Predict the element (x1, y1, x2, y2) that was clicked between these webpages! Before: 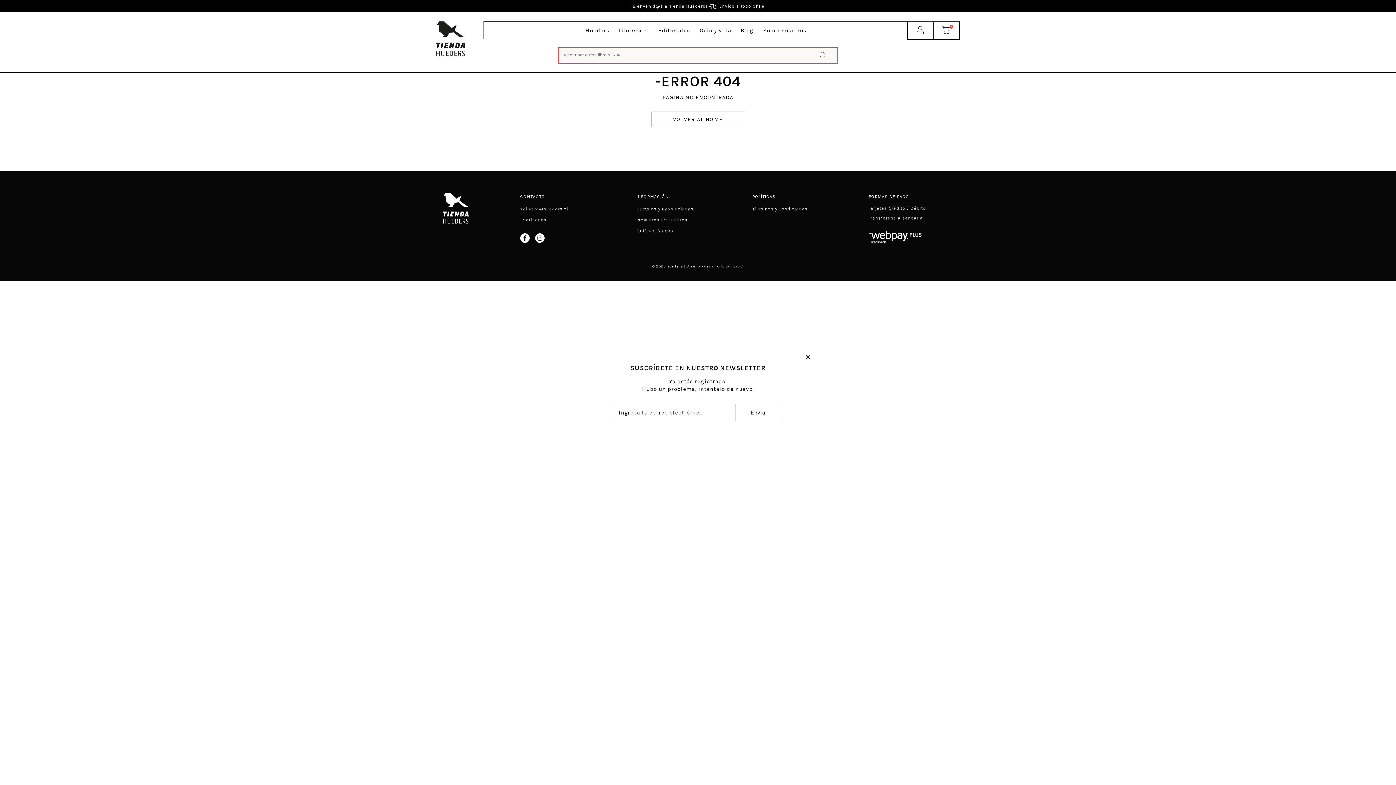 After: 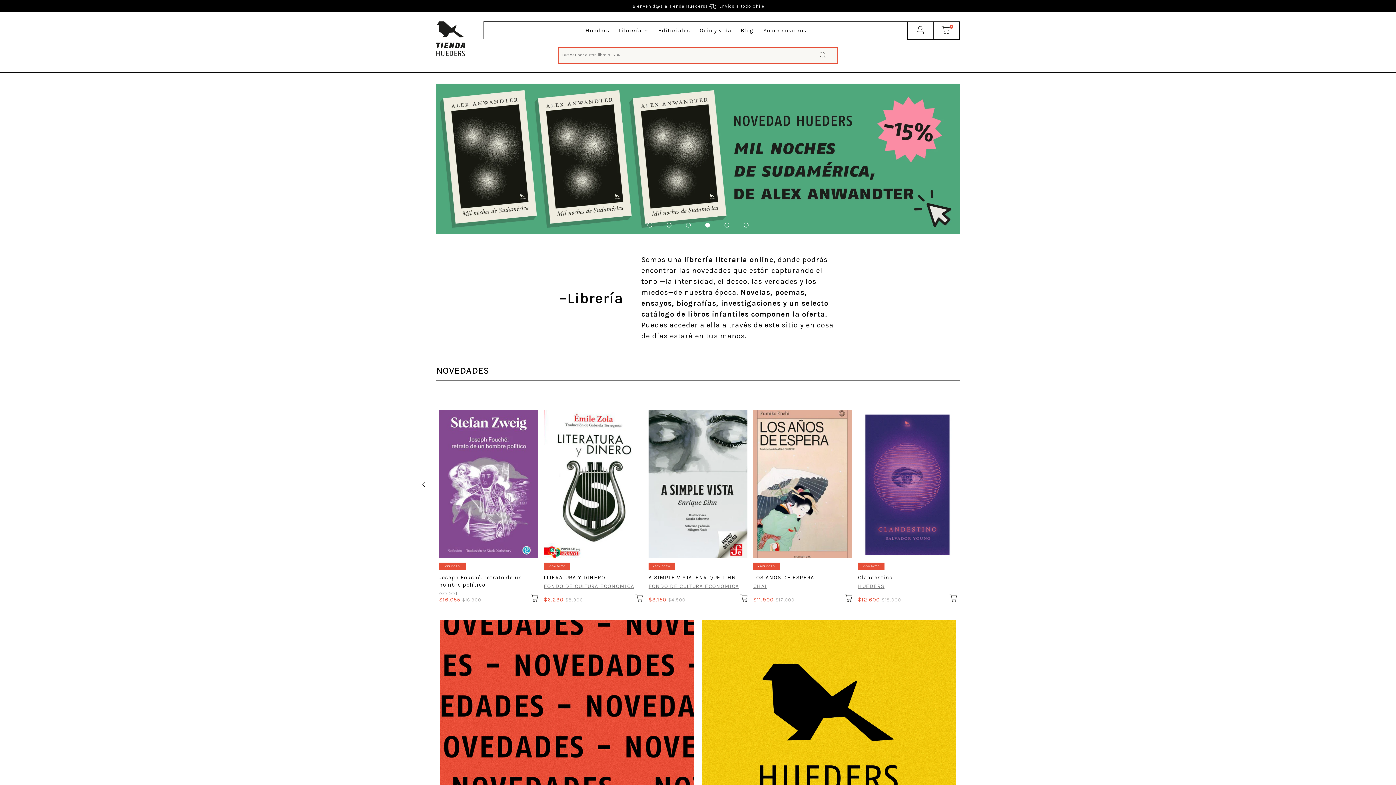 Action: bbox: (617, 26, 649, 33) label: Librería